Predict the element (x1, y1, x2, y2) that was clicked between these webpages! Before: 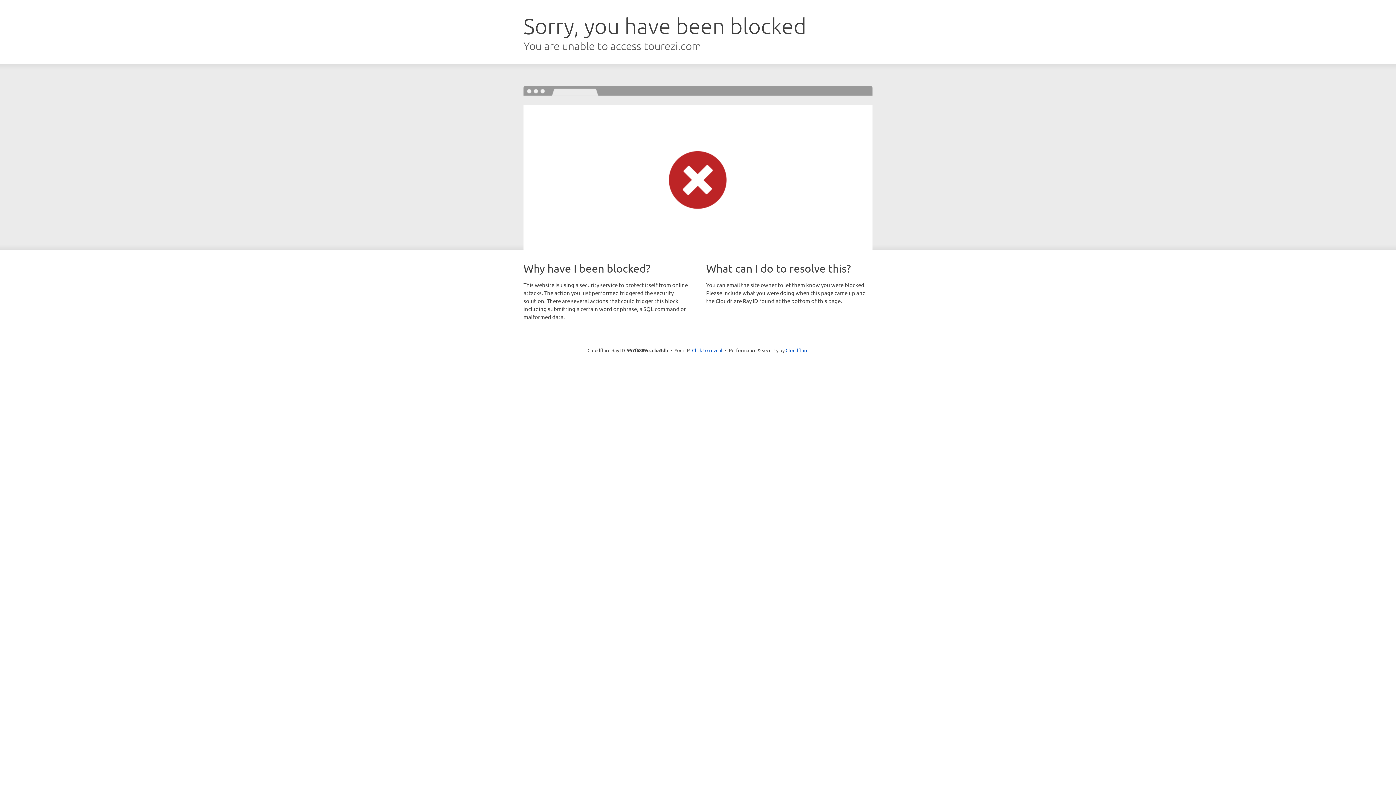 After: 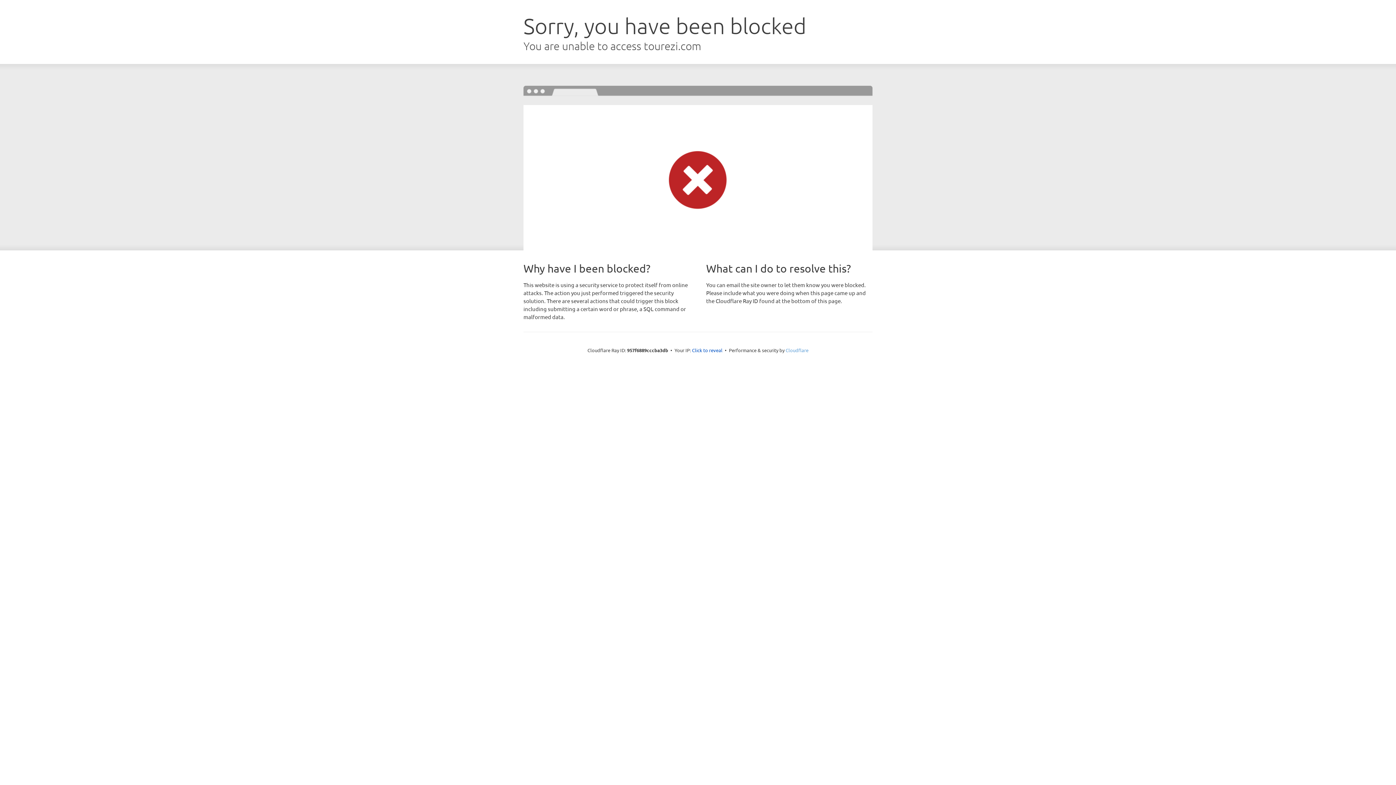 Action: label: Cloudflare bbox: (785, 347, 808, 353)